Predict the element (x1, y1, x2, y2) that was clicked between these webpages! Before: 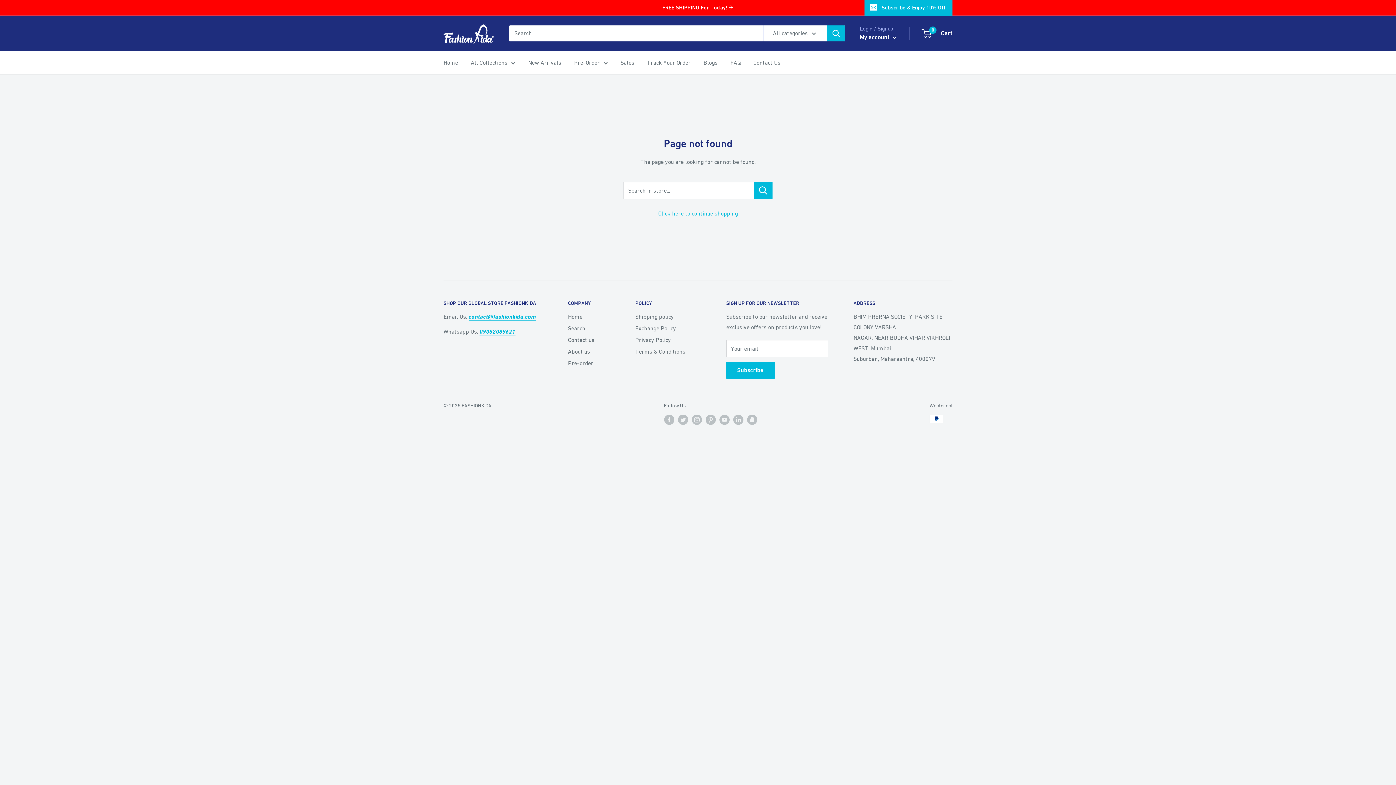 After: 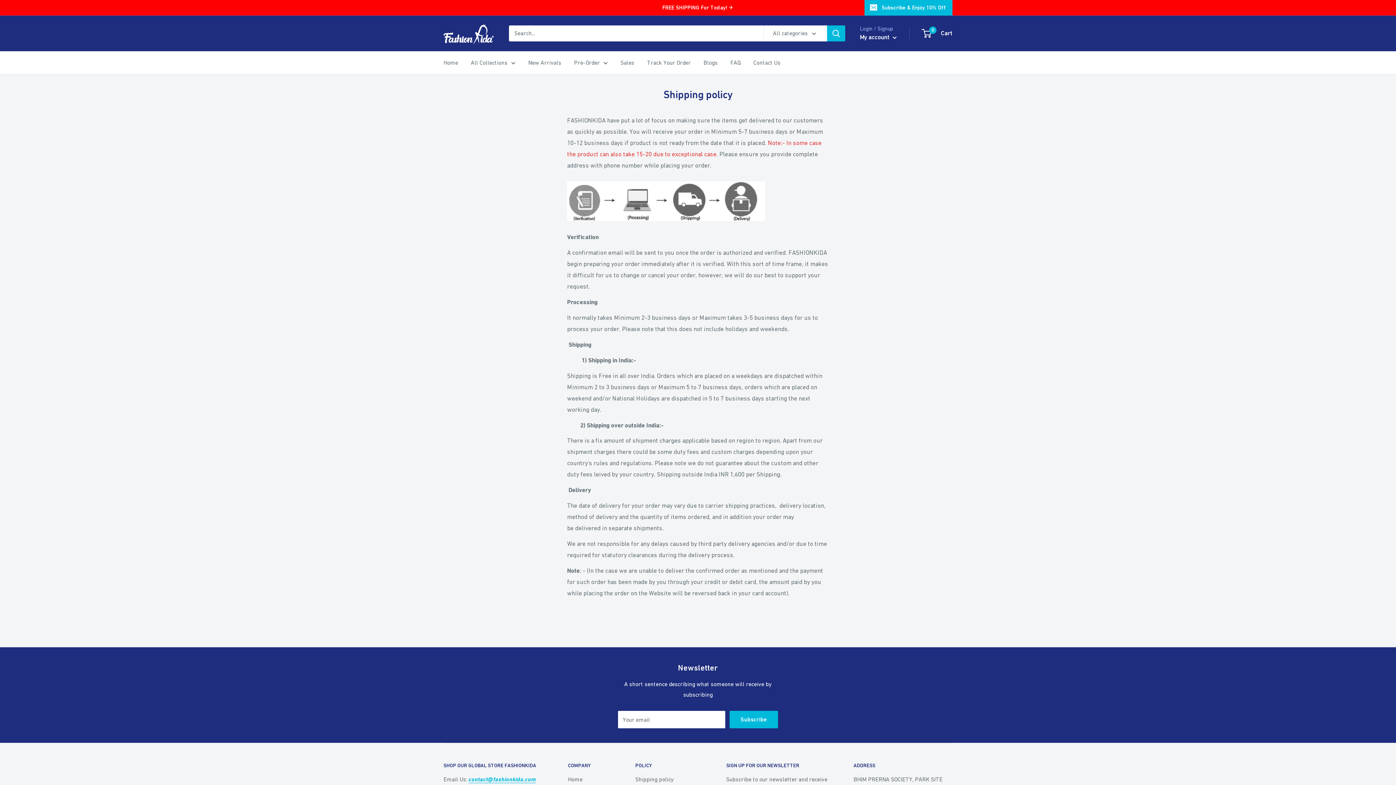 Action: label: Shipping policy bbox: (635, 311, 701, 322)